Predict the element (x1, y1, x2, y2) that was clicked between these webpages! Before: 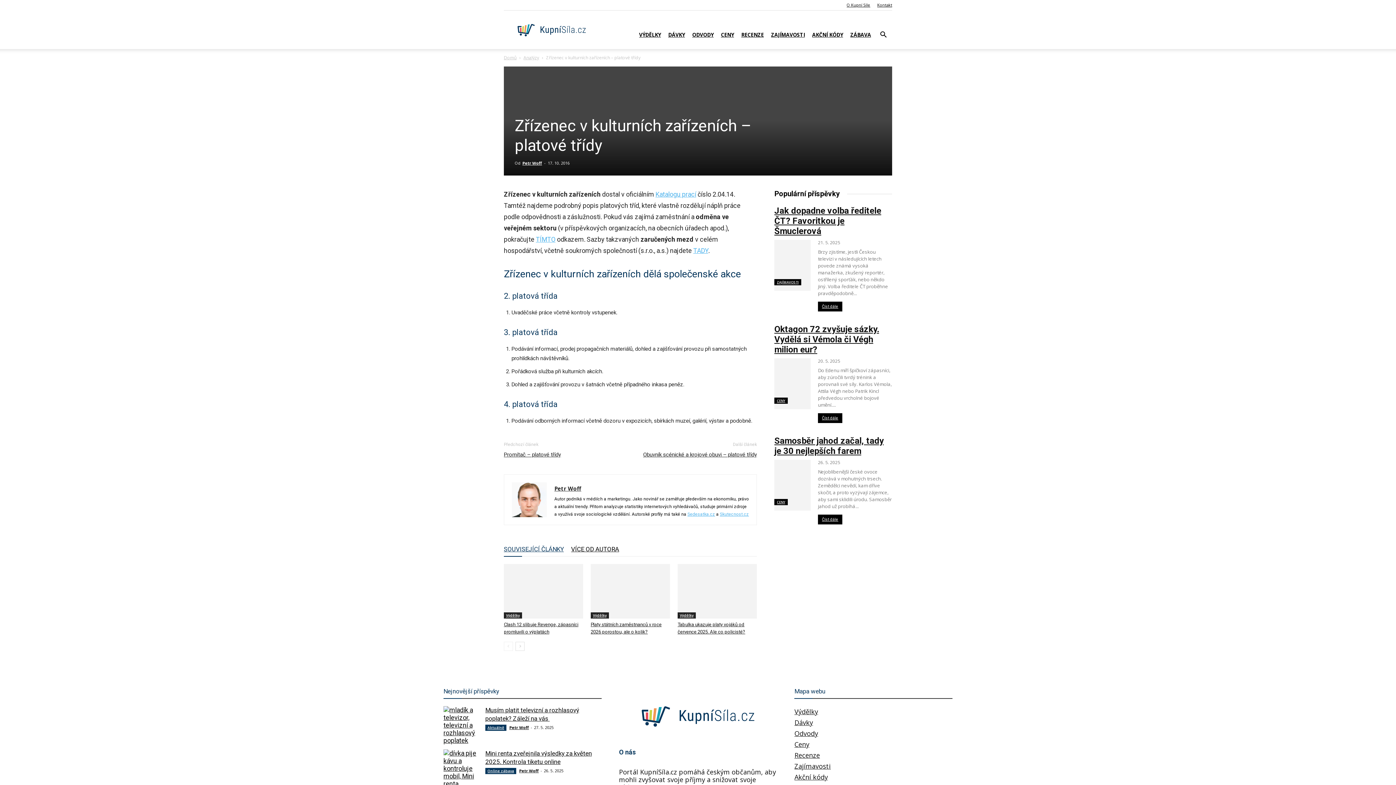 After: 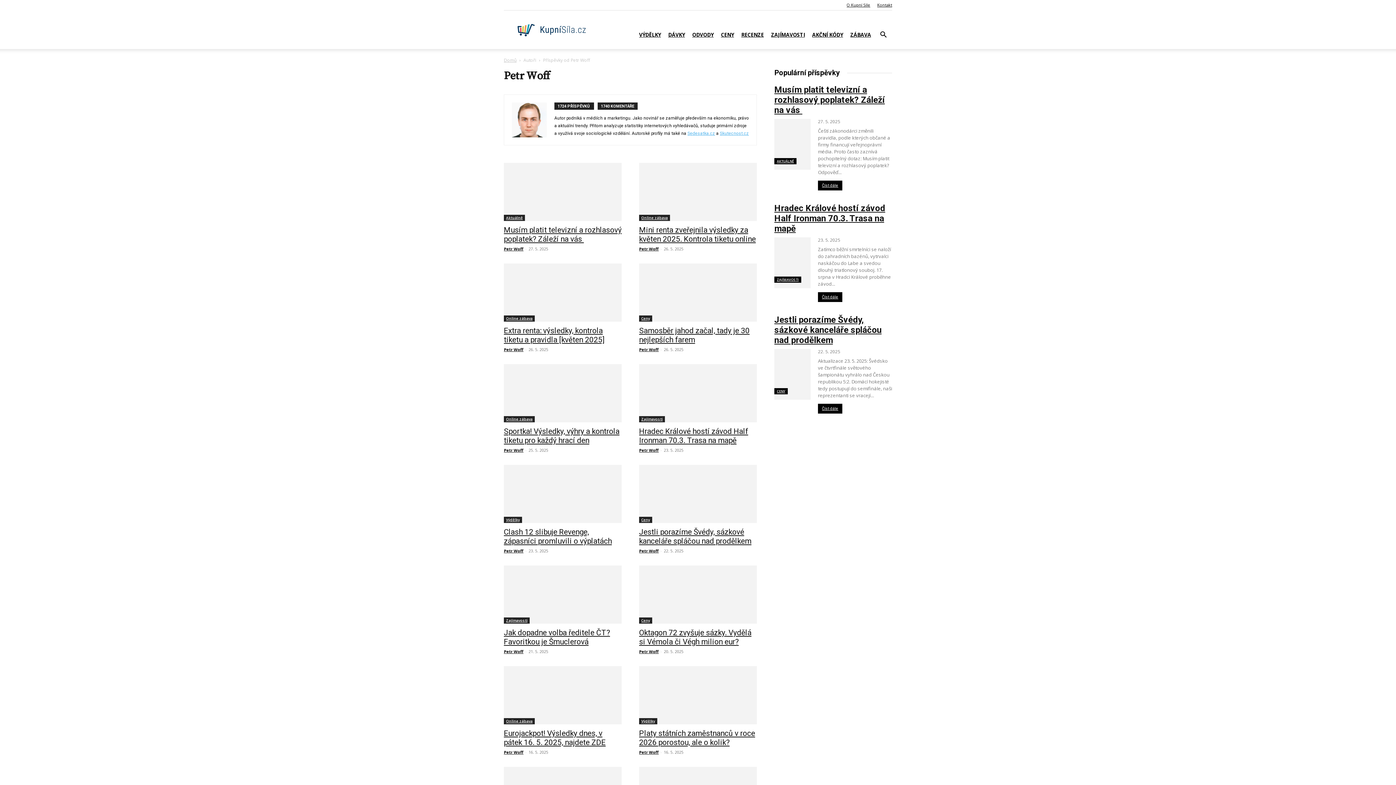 Action: label: Petr Woff bbox: (519, 768, 538, 773)